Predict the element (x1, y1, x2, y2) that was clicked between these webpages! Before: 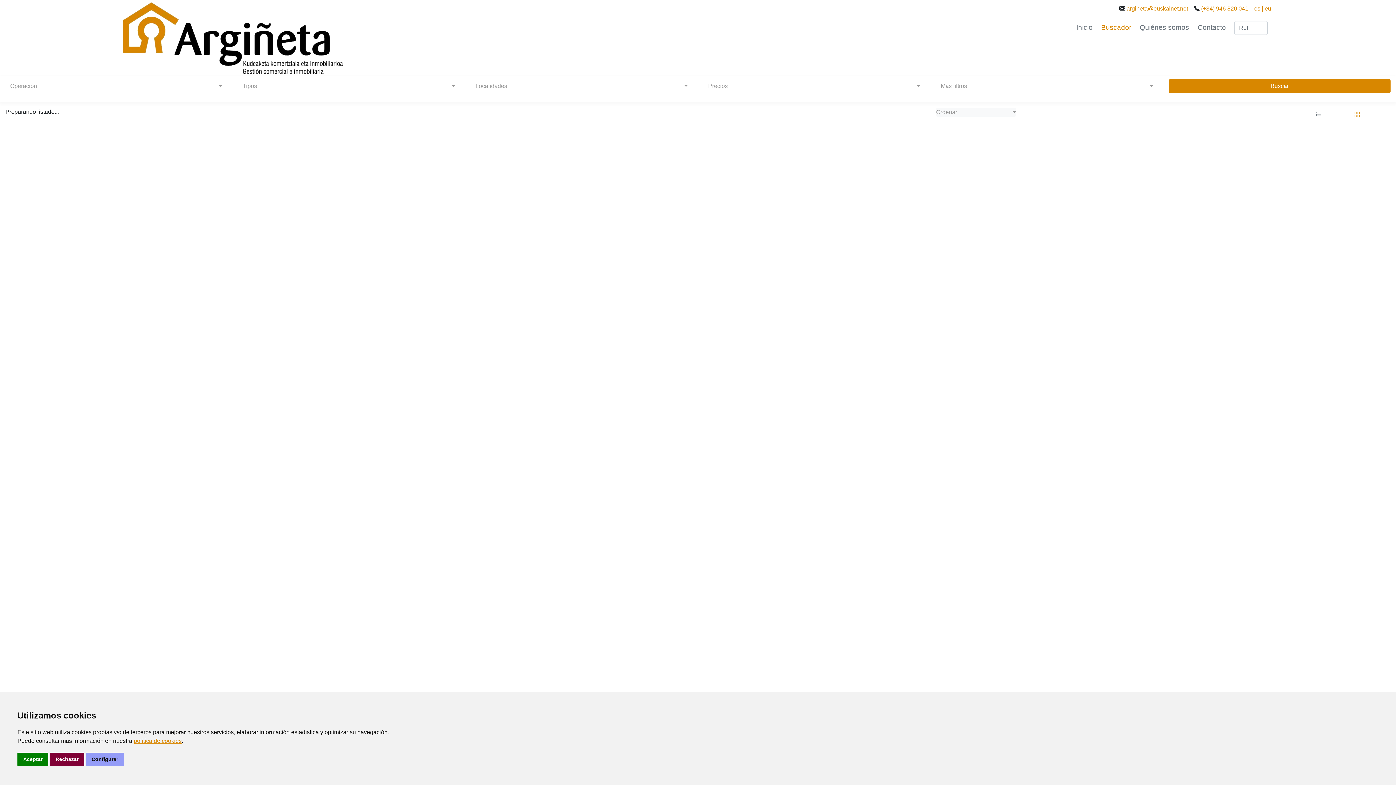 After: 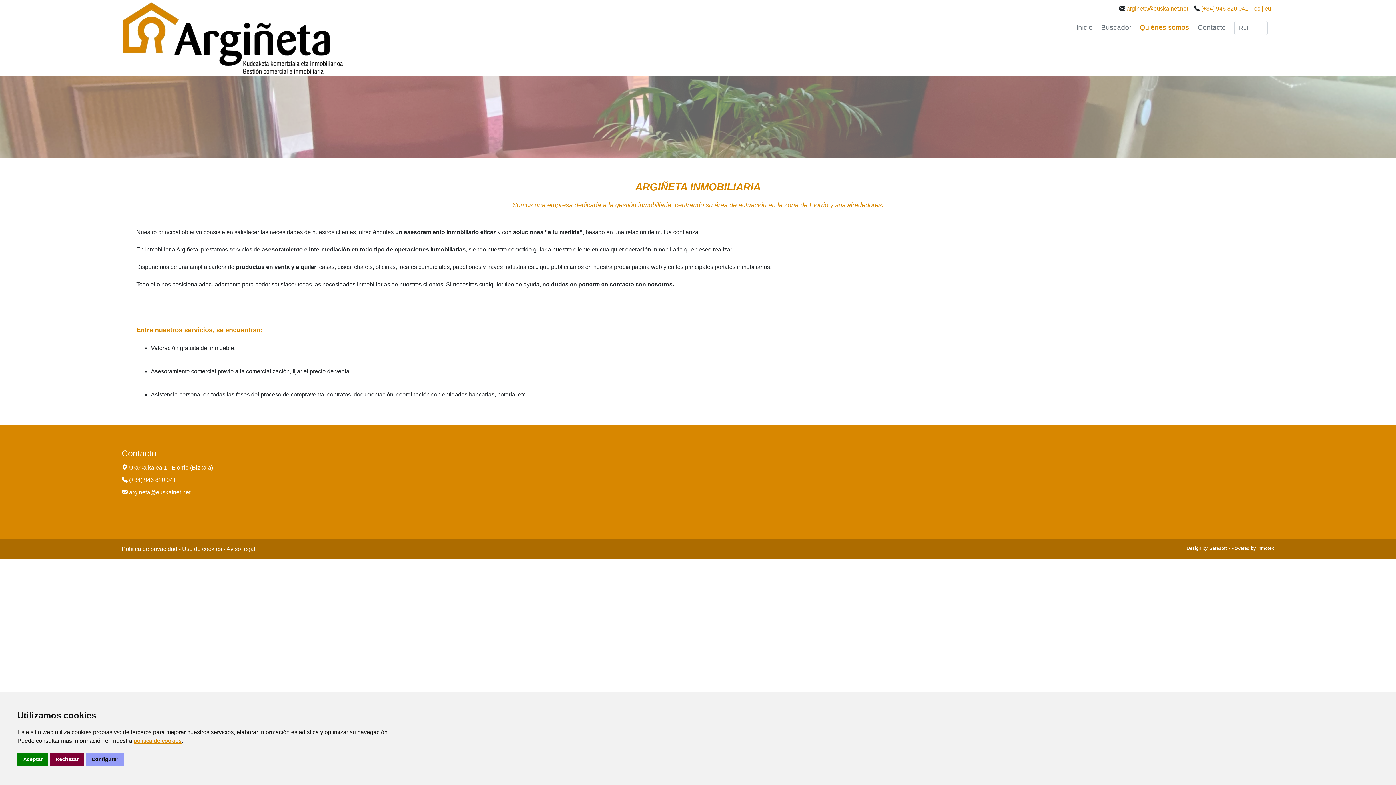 Action: bbox: (1140, 23, 1189, 31) label: Quiénes somos